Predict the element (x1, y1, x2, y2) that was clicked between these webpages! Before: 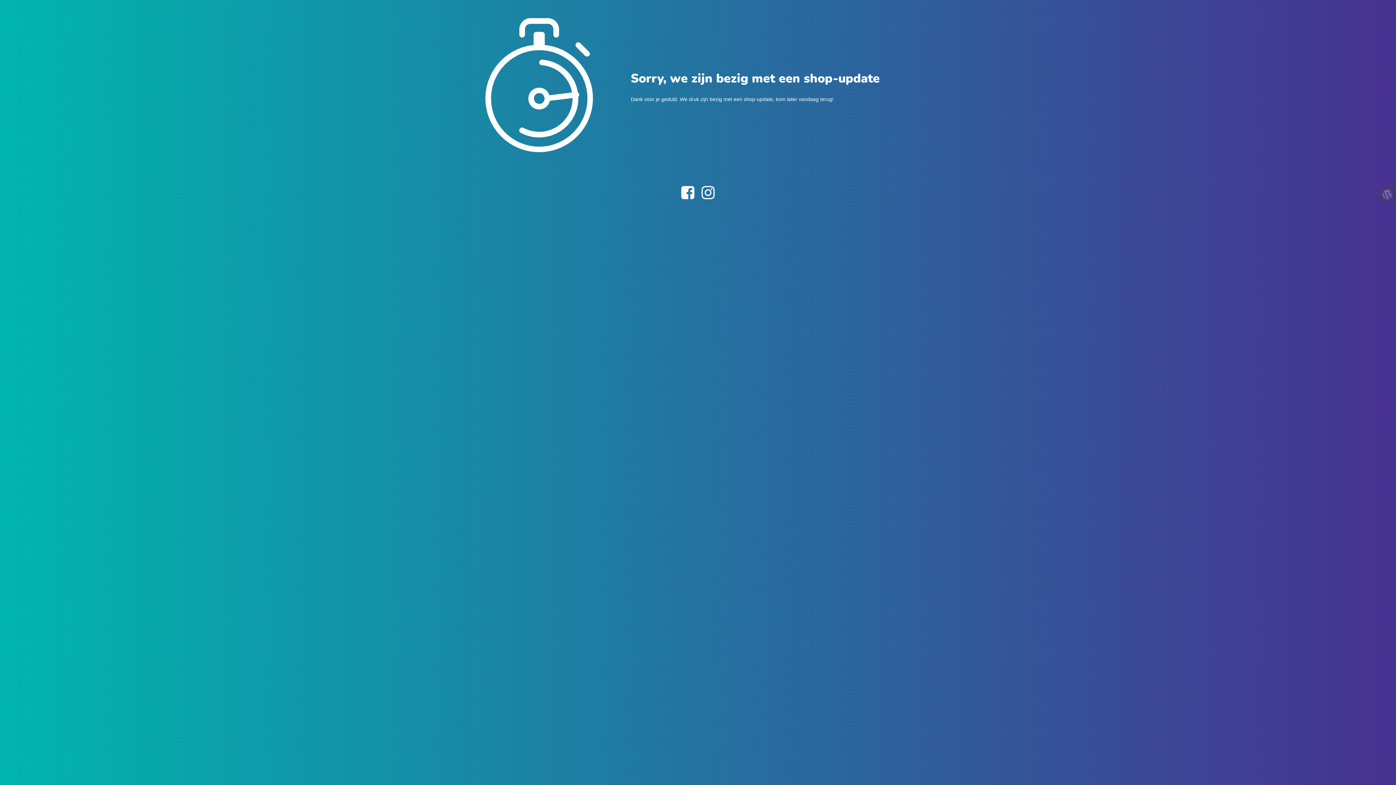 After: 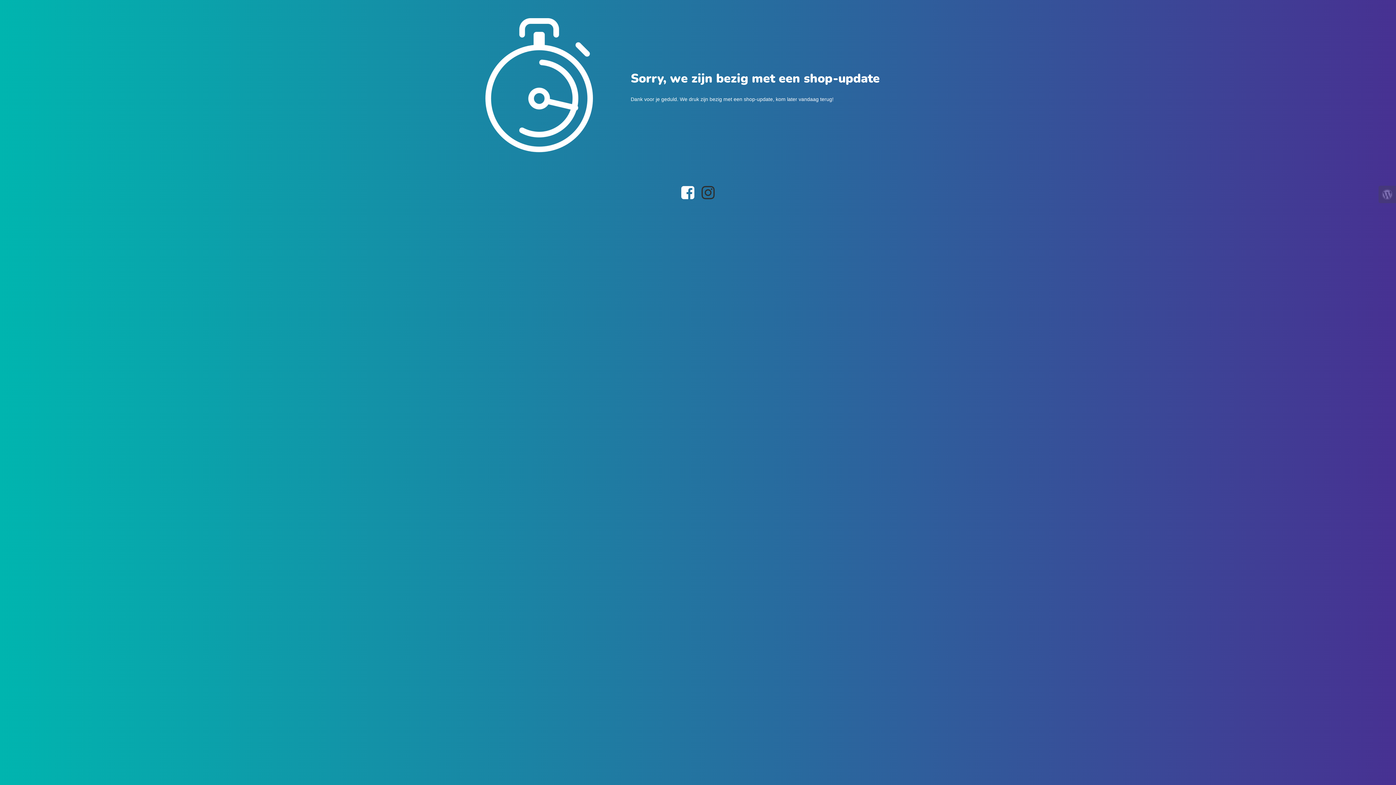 Action: bbox: (698, 193, 718, 199)